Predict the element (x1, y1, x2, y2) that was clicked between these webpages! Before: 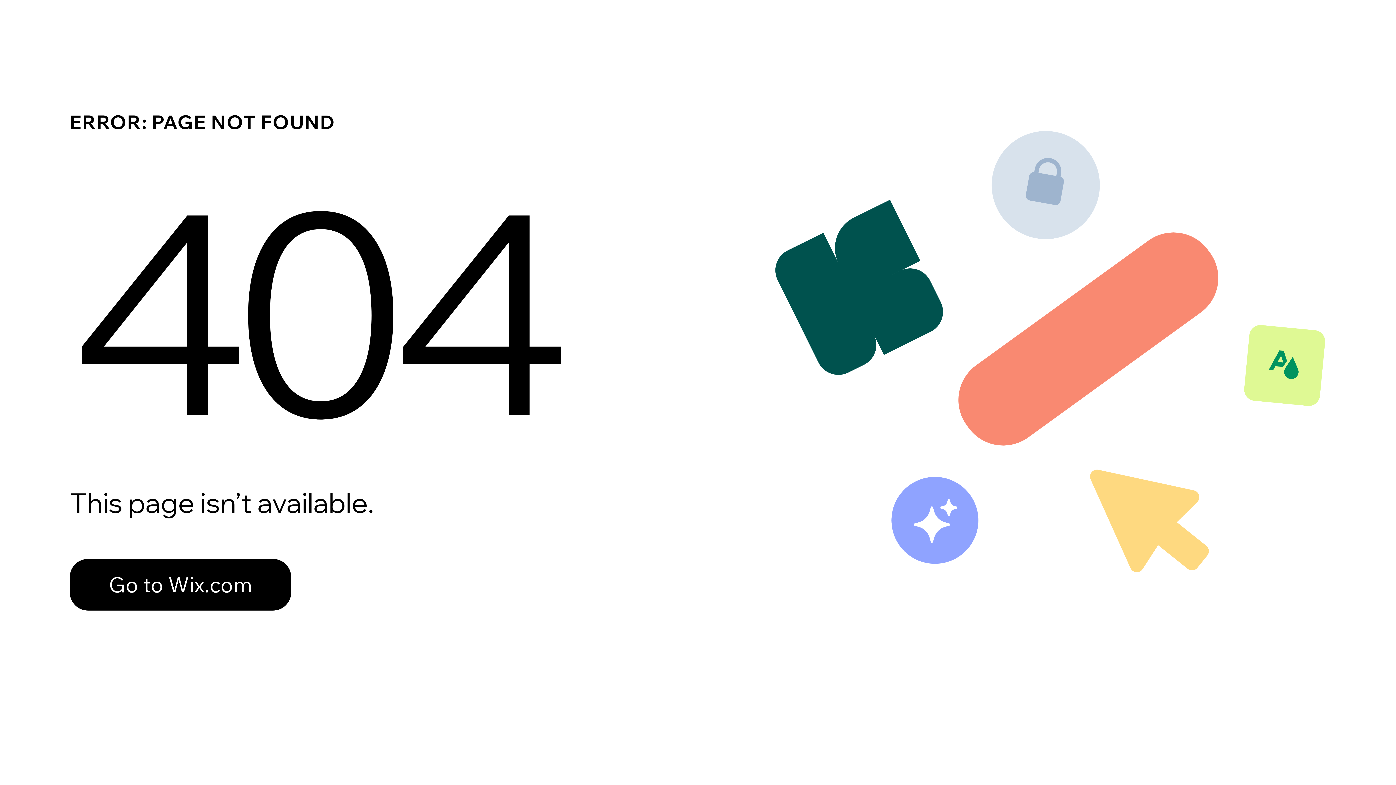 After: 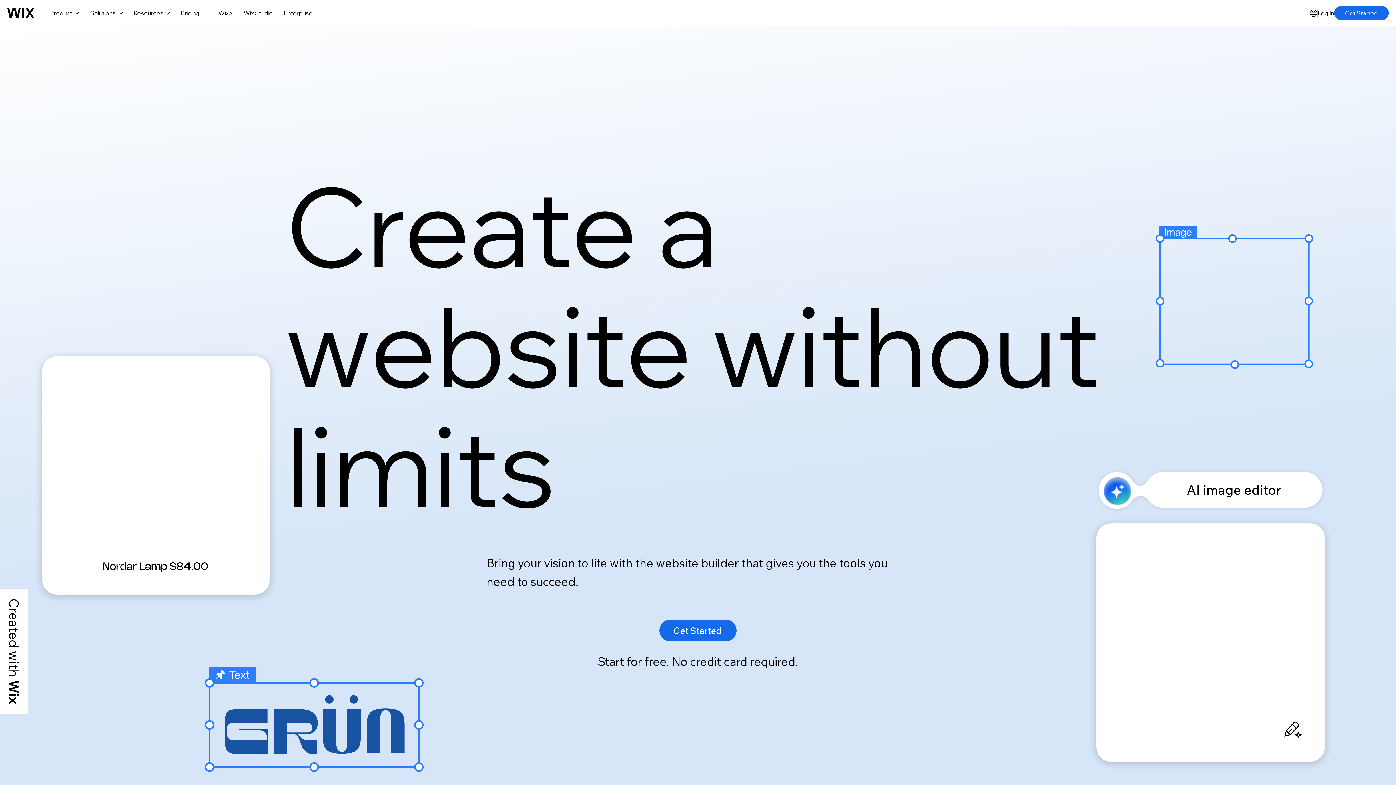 Action: bbox: (69, 559, 291, 610) label: Go to Wix.com